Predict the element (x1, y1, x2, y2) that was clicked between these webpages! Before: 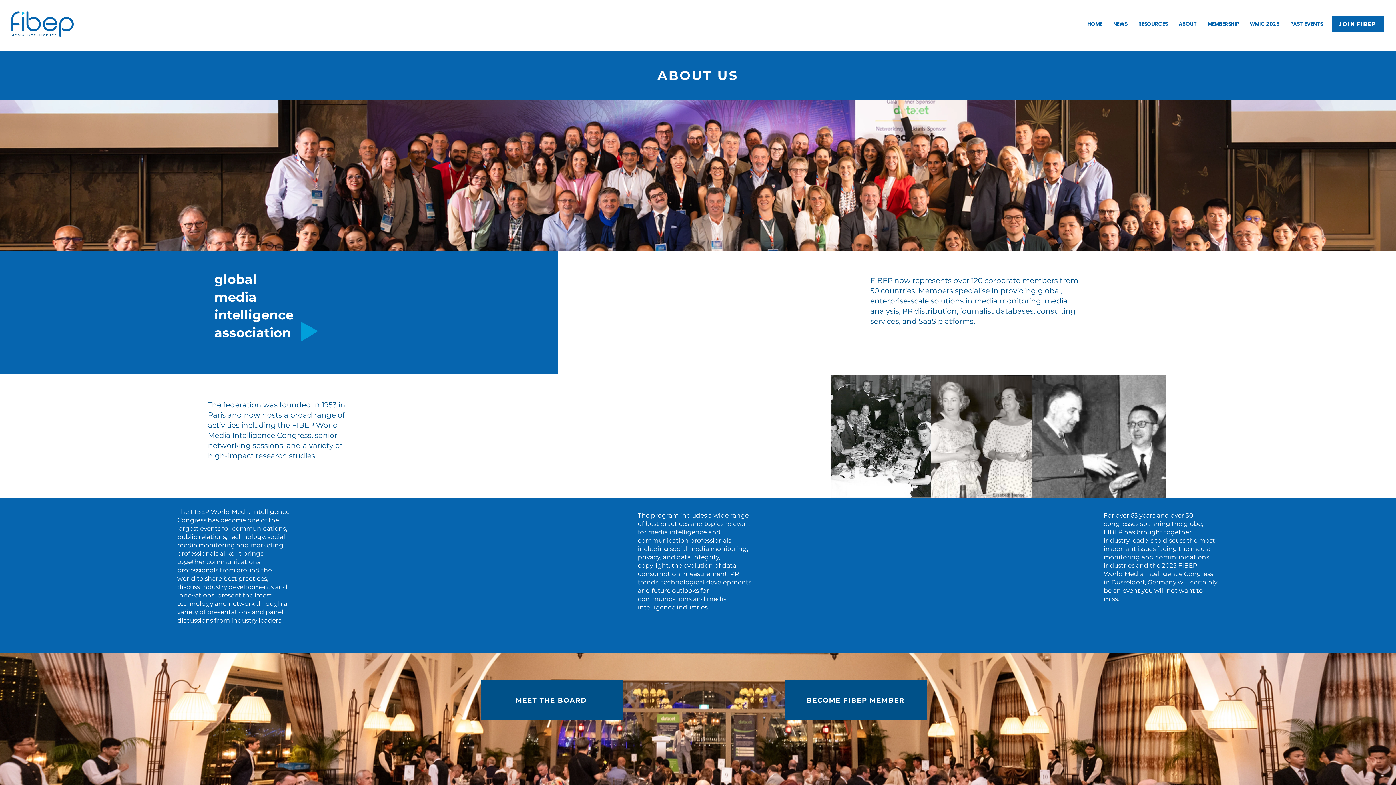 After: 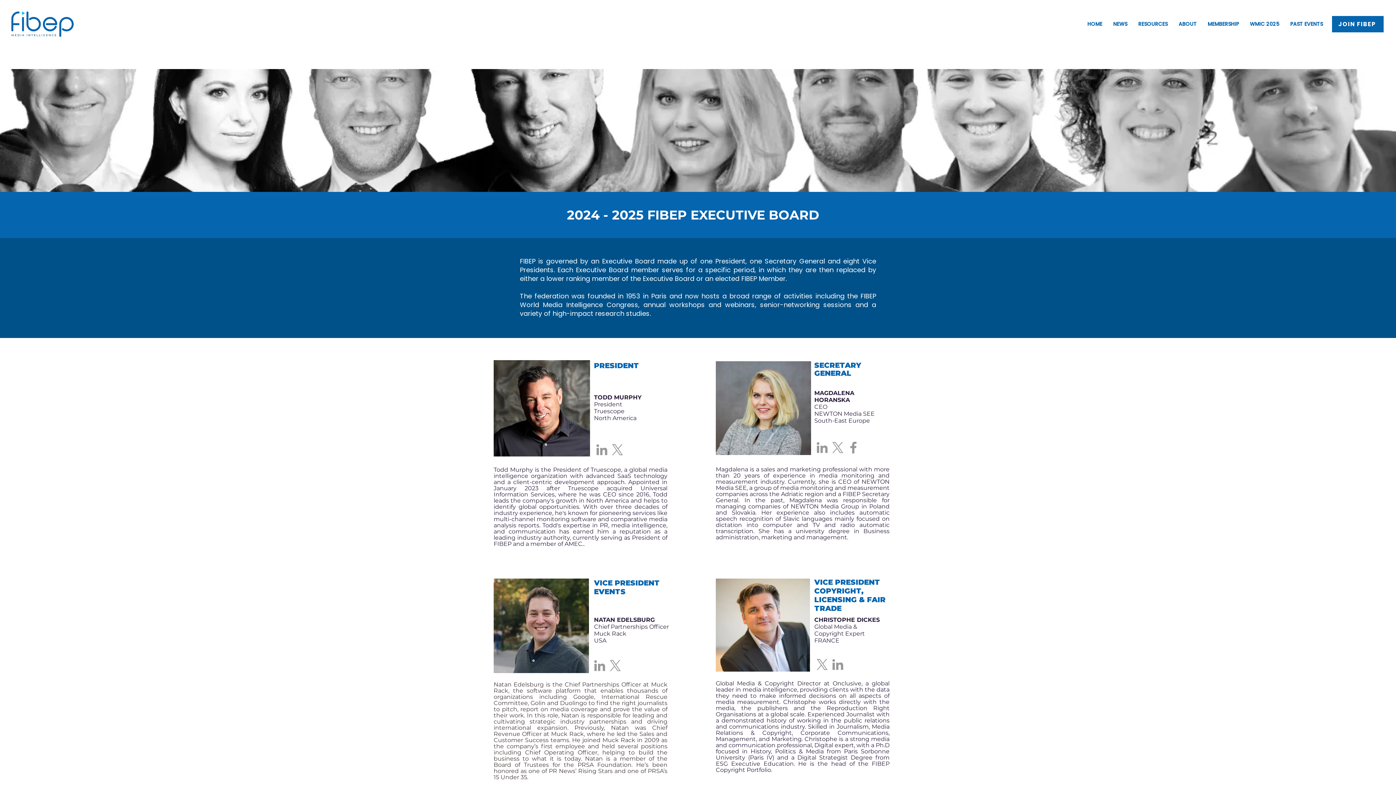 Action: bbox: (481, 680, 623, 720) label: MEET THE BOARD